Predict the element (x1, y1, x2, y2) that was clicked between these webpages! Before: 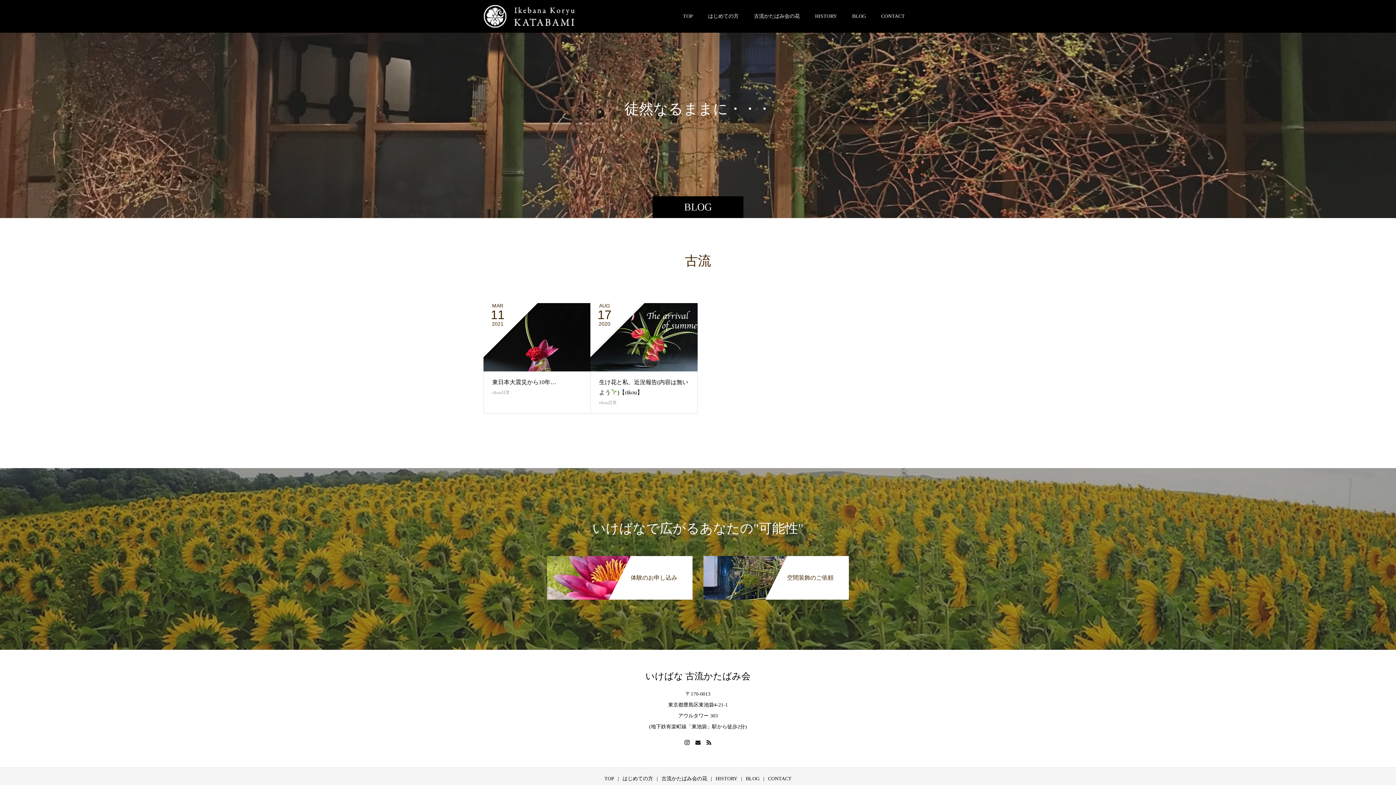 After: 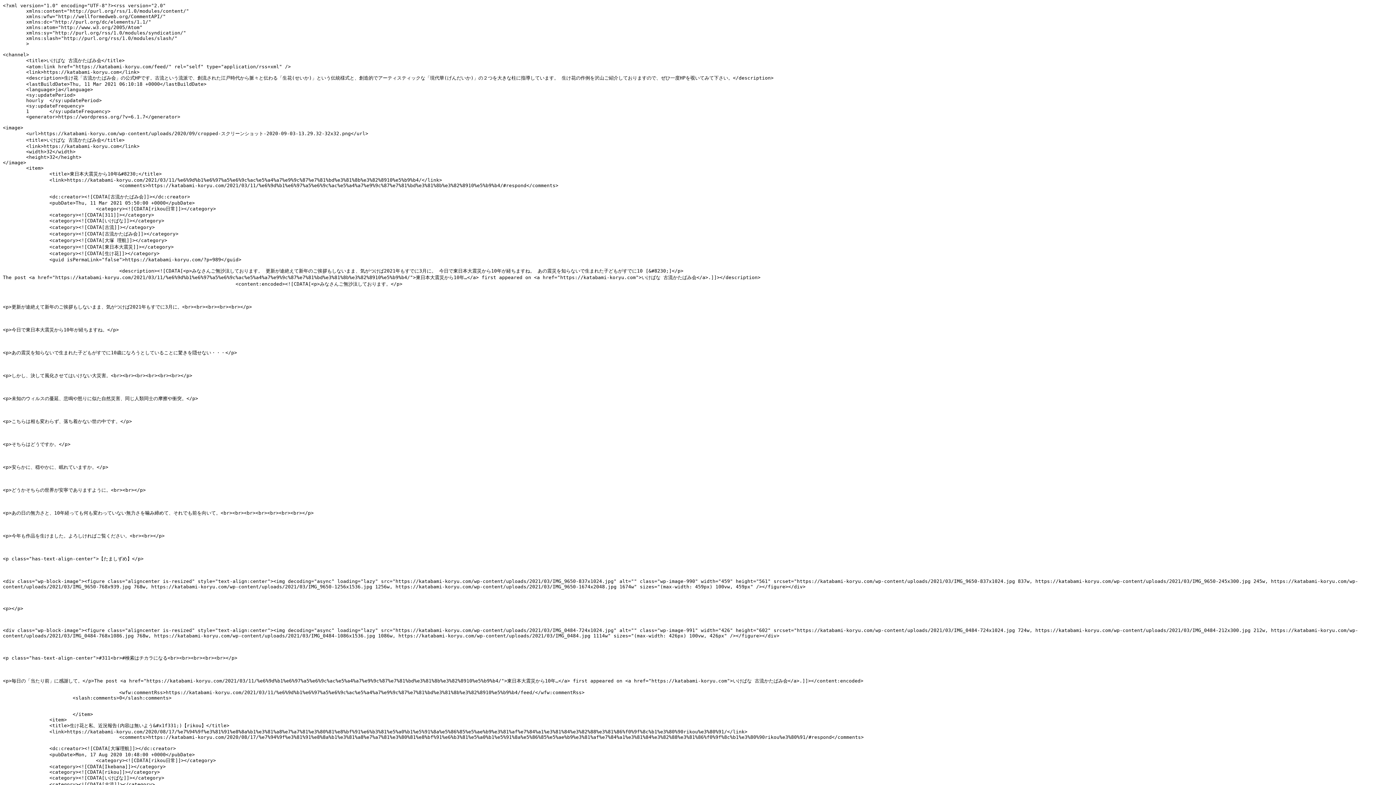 Action: bbox: (706, 740, 711, 745)